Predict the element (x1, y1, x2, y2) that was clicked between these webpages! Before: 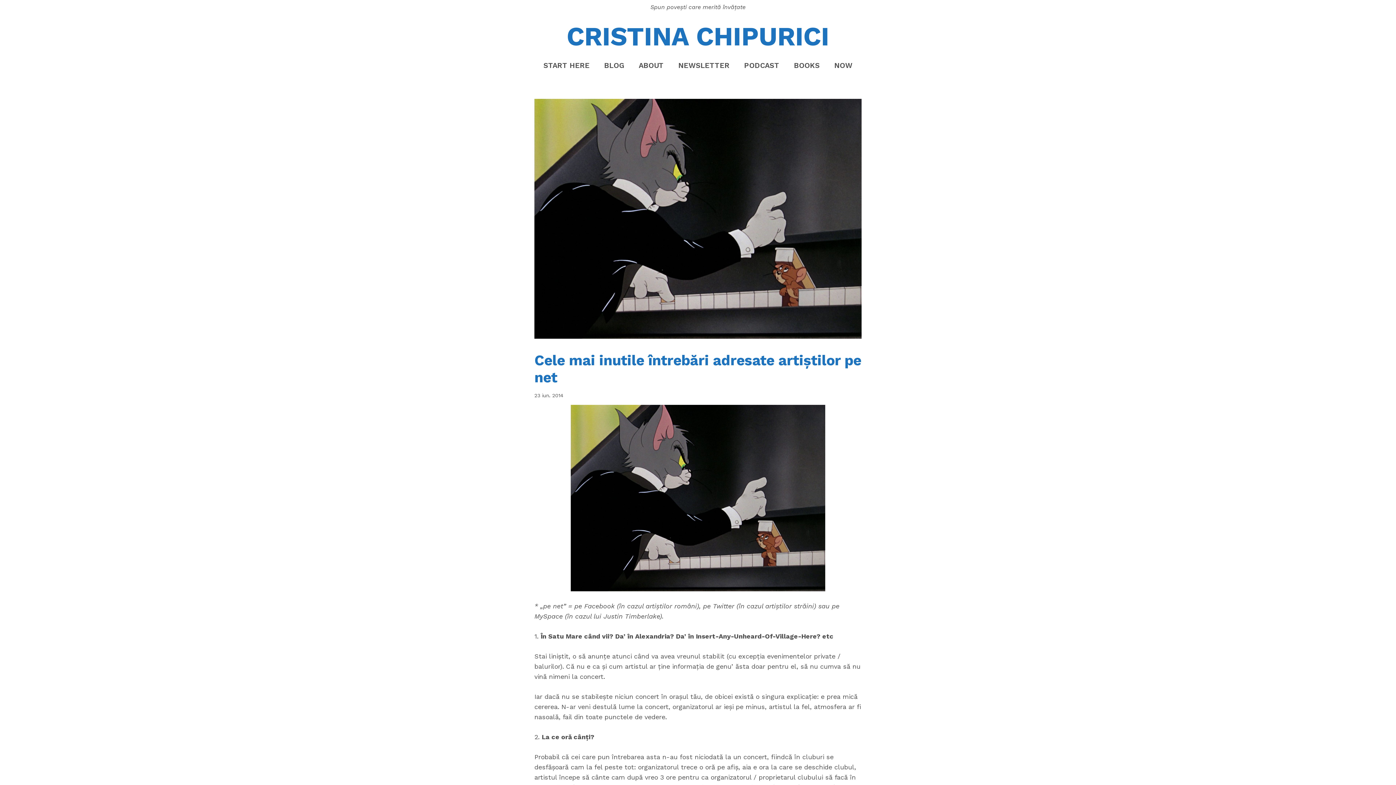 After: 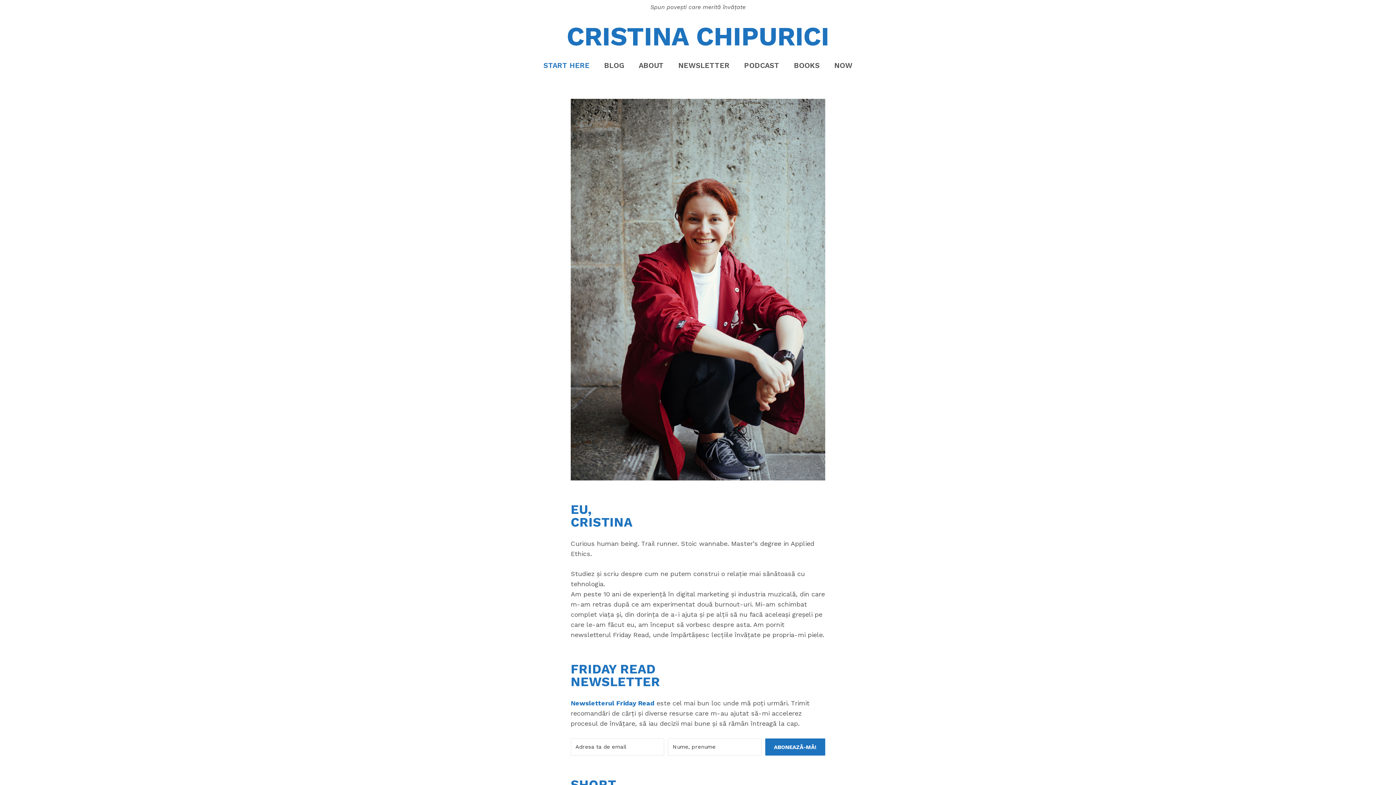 Action: label: START HERE bbox: (536, 56, 597, 74)